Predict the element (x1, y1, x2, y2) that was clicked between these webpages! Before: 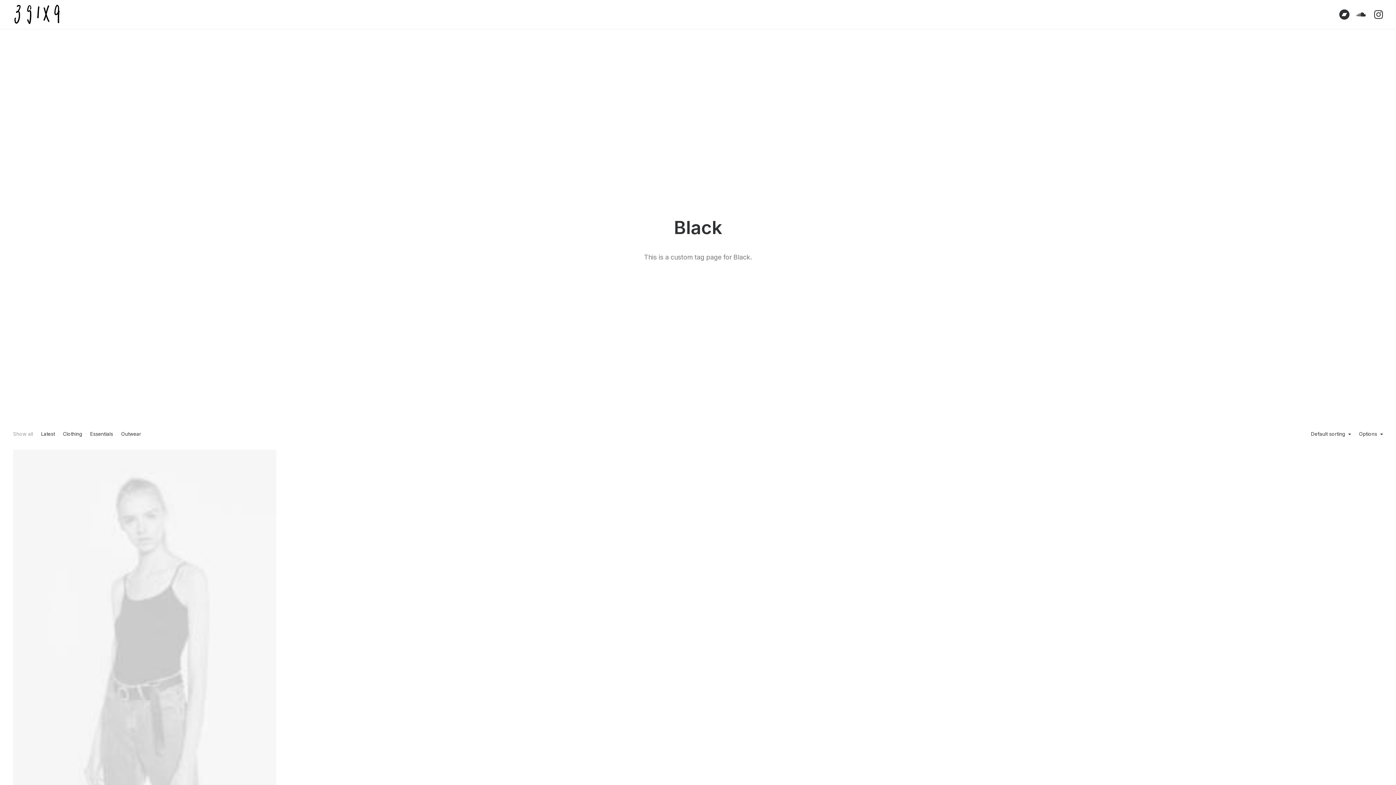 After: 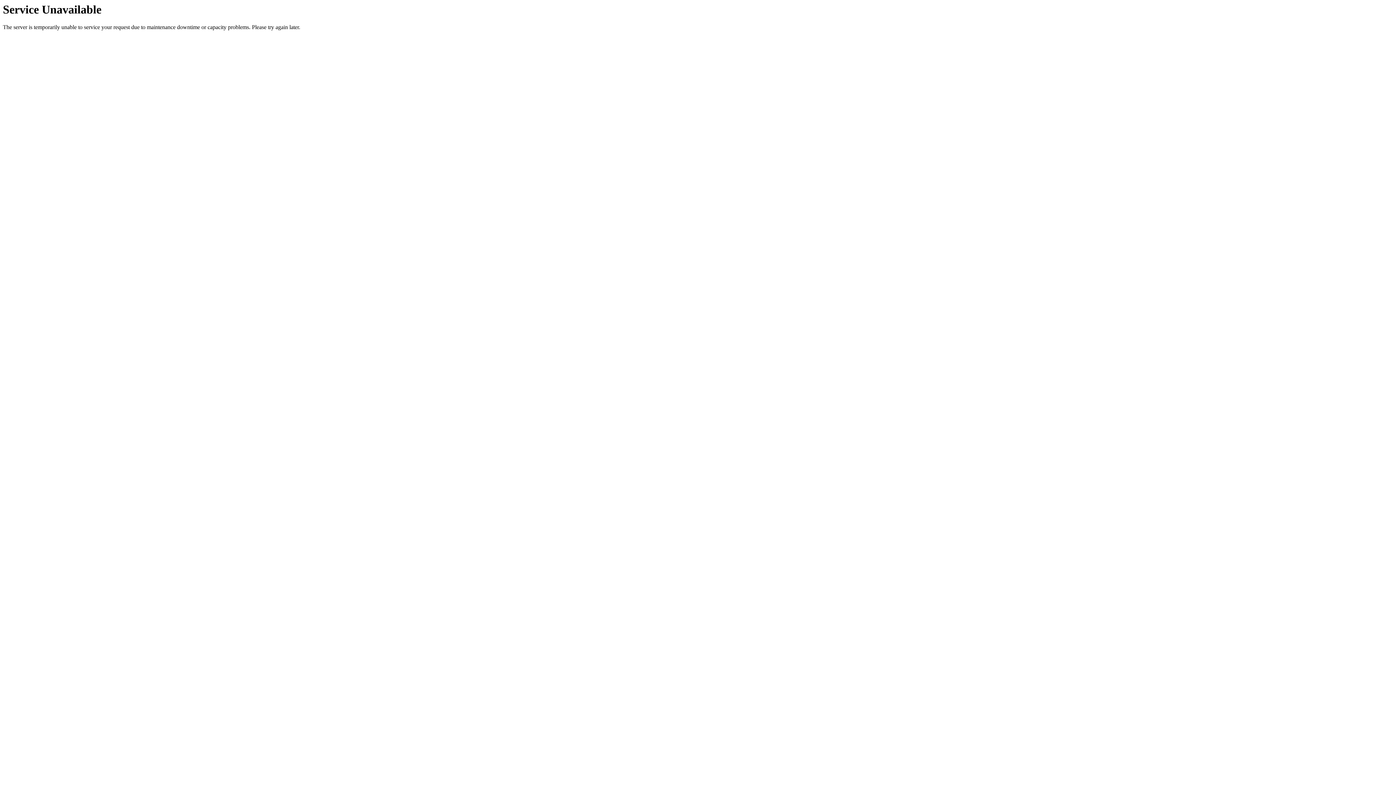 Action: bbox: (13, 449, 276, 801)